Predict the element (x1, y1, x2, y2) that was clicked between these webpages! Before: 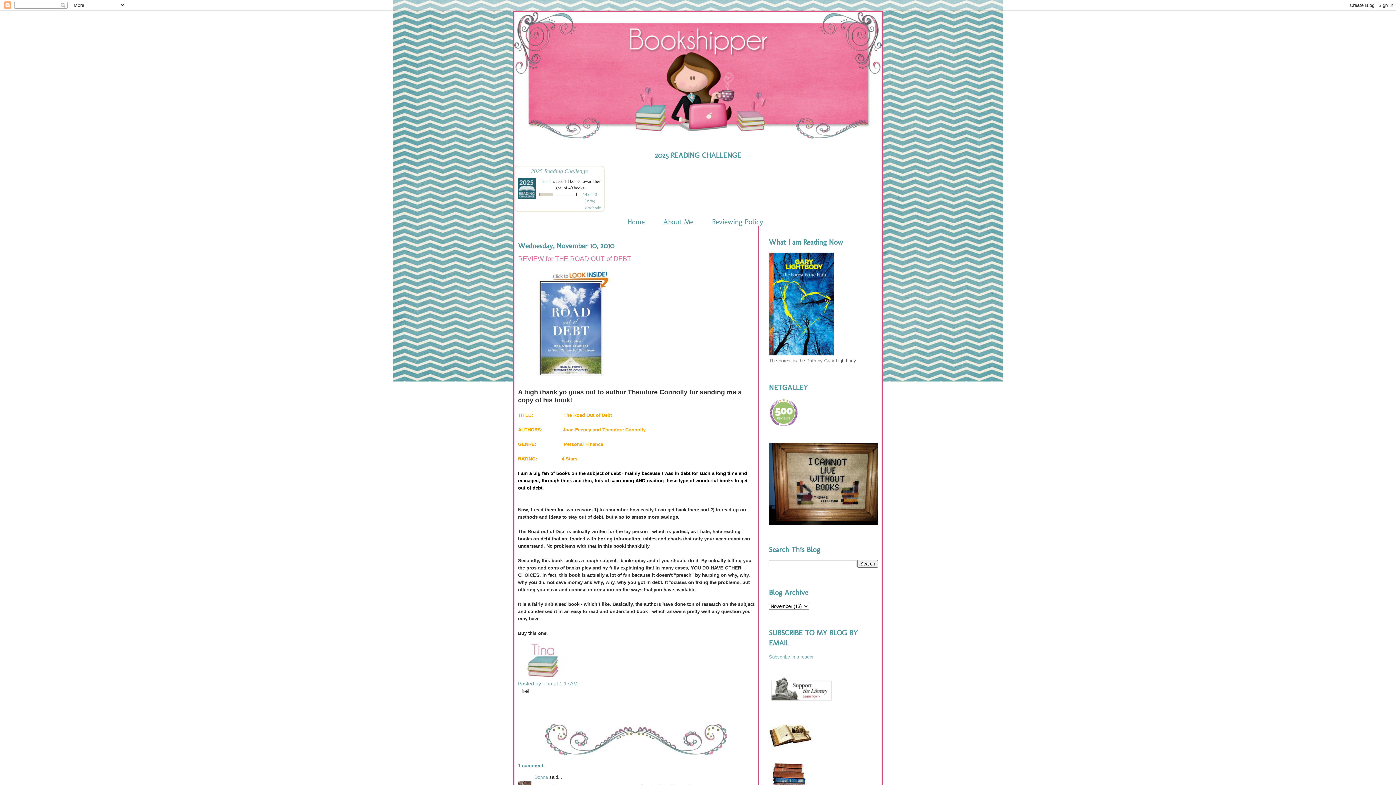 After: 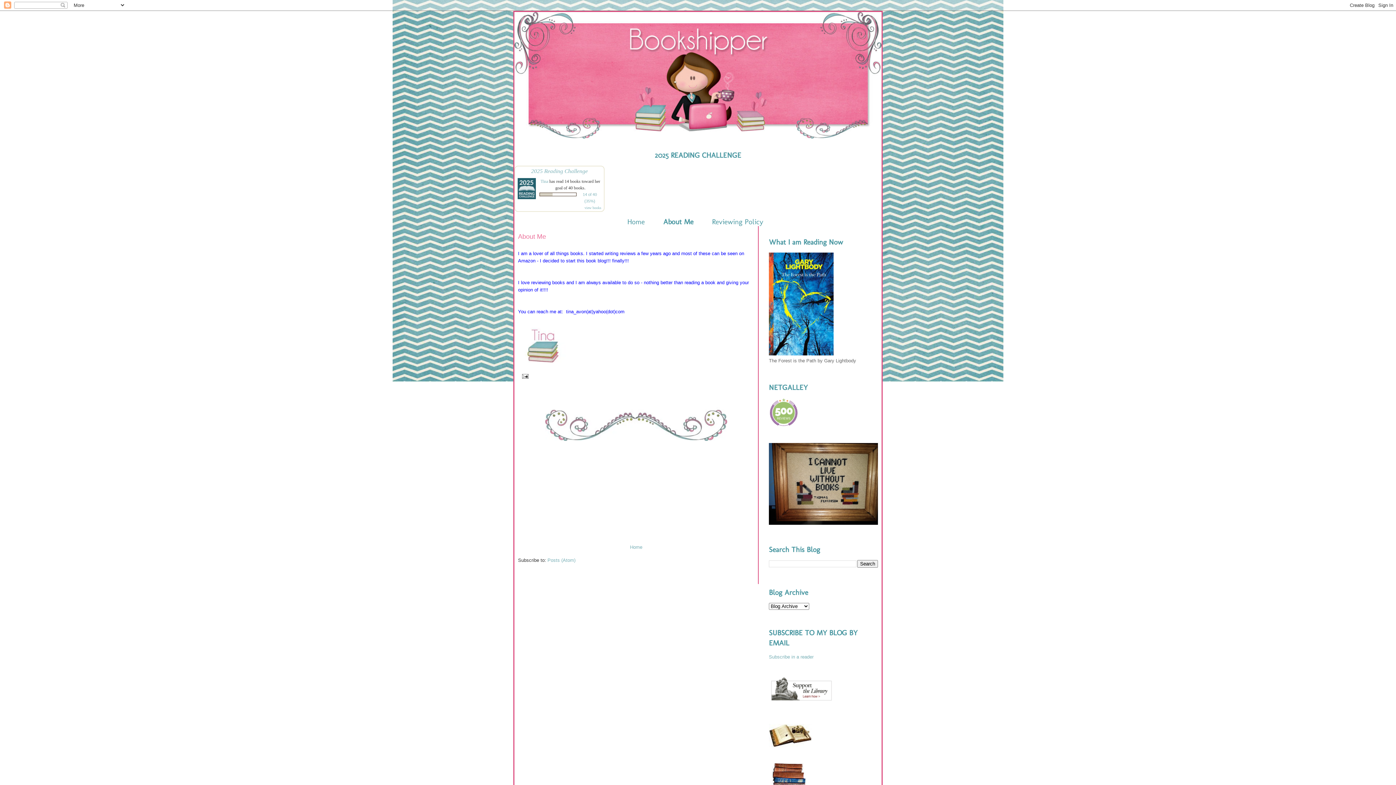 Action: label: About Me bbox: (663, 217, 693, 226)